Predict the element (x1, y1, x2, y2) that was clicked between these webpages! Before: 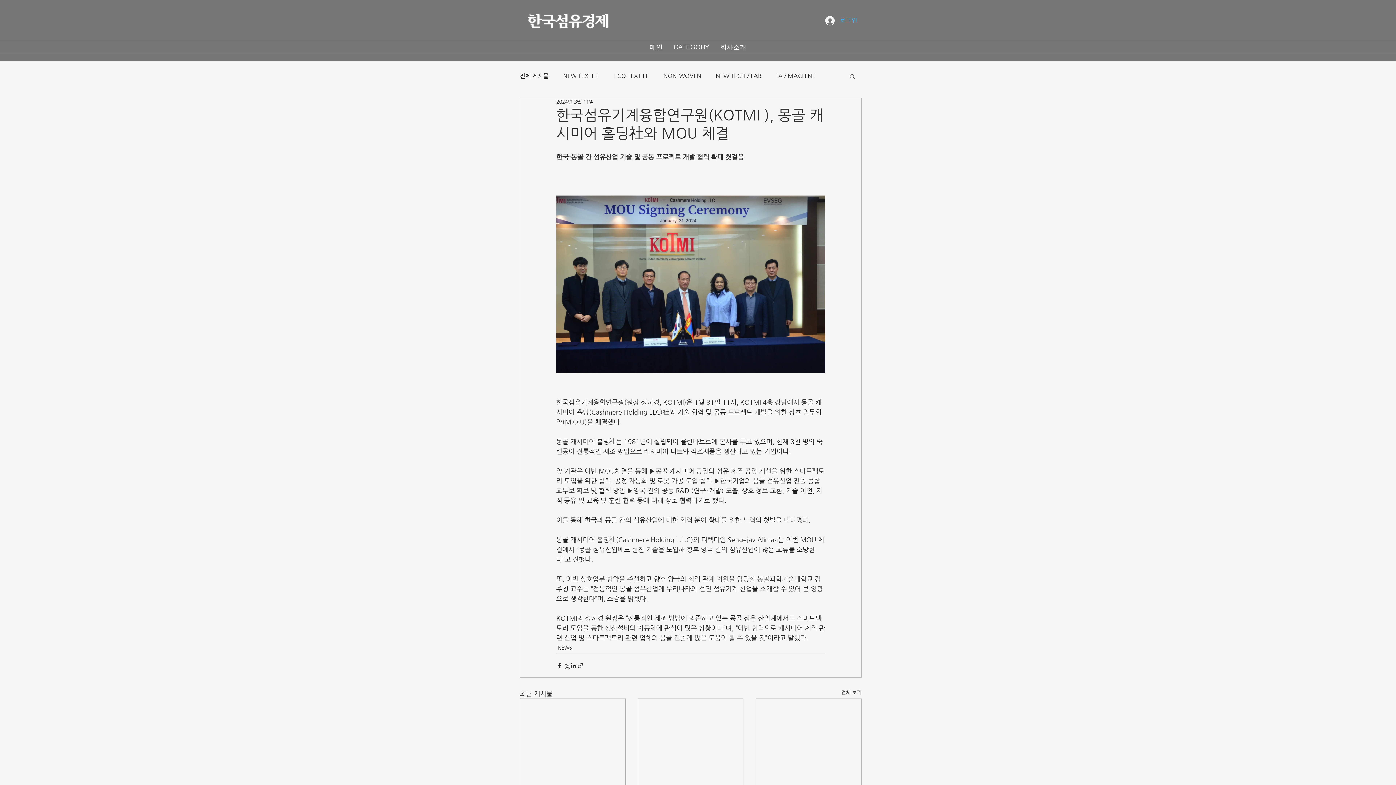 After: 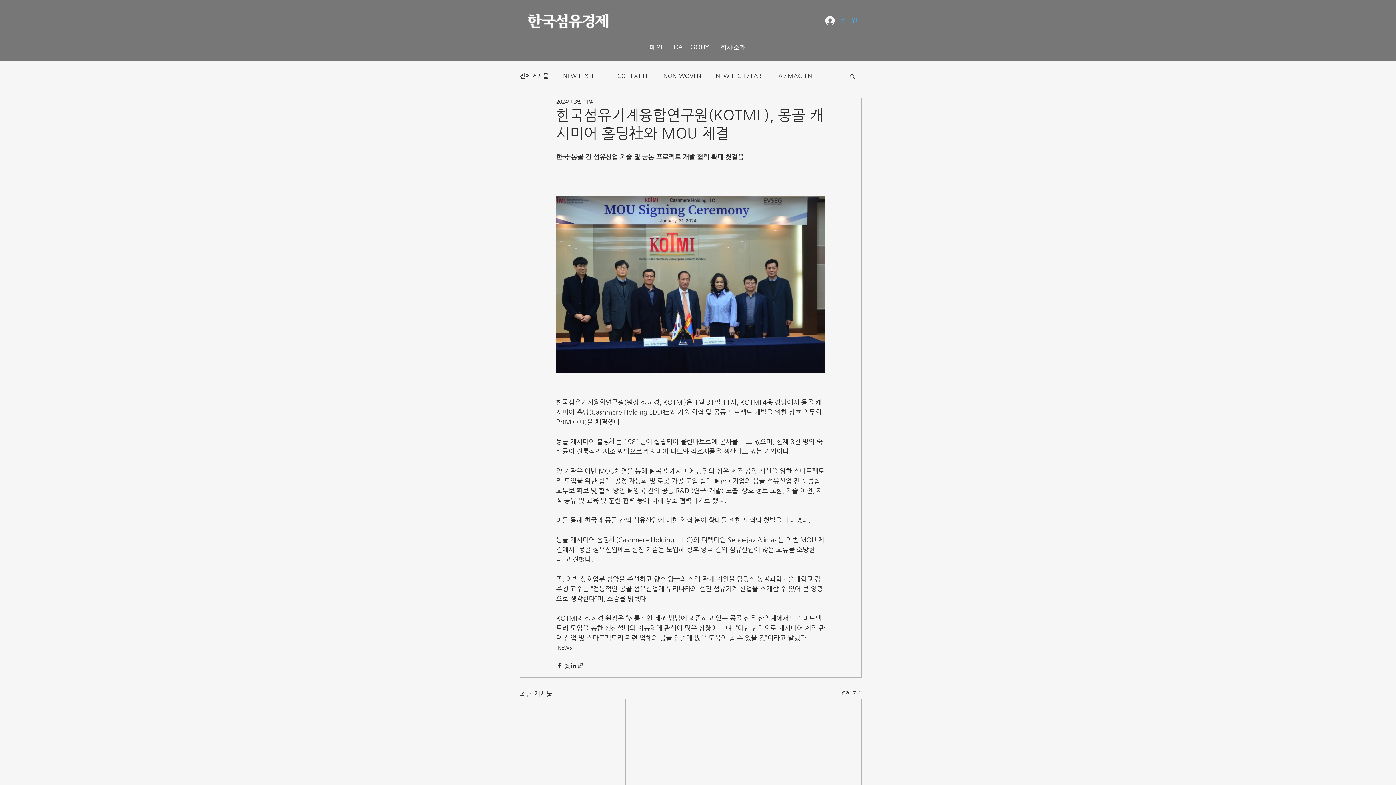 Action: bbox: (849, 73, 856, 78) label: 검색